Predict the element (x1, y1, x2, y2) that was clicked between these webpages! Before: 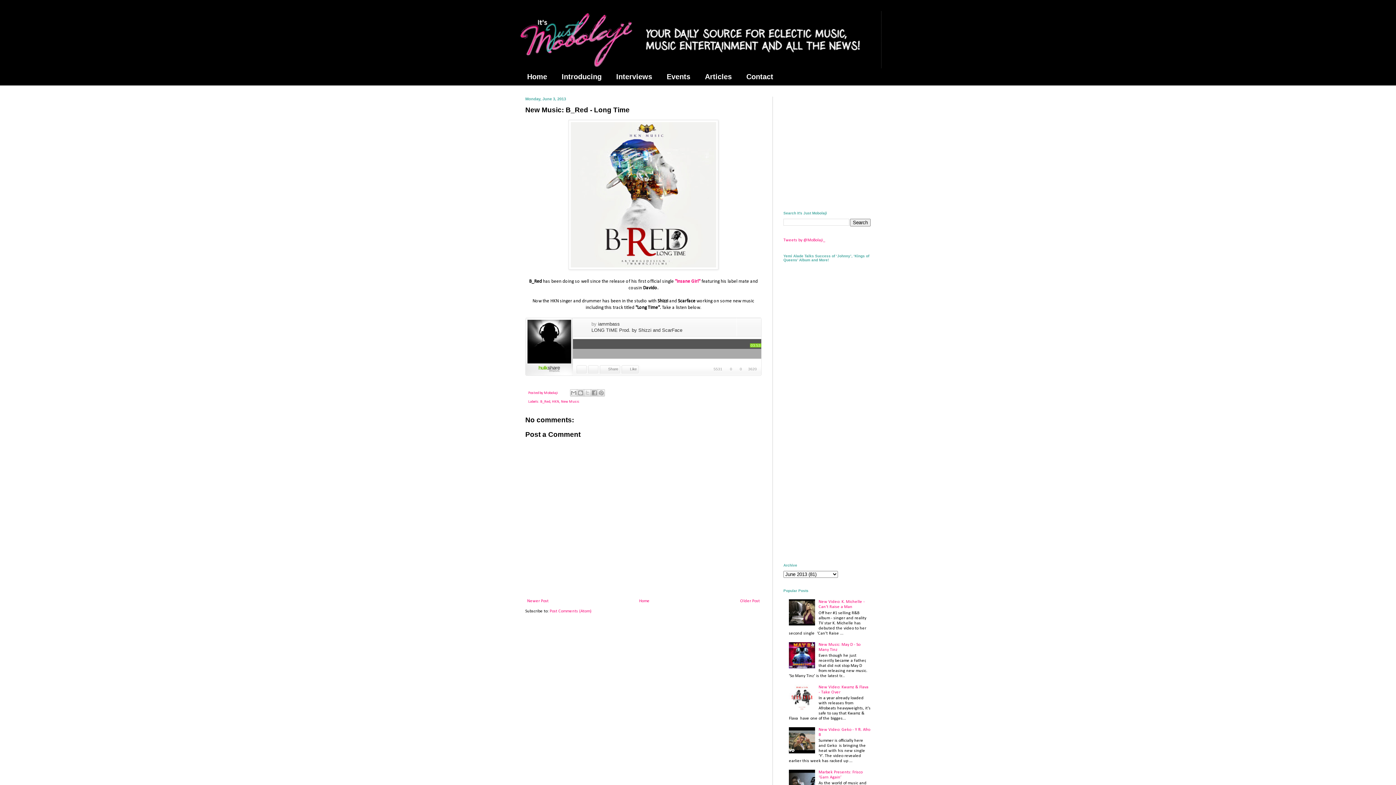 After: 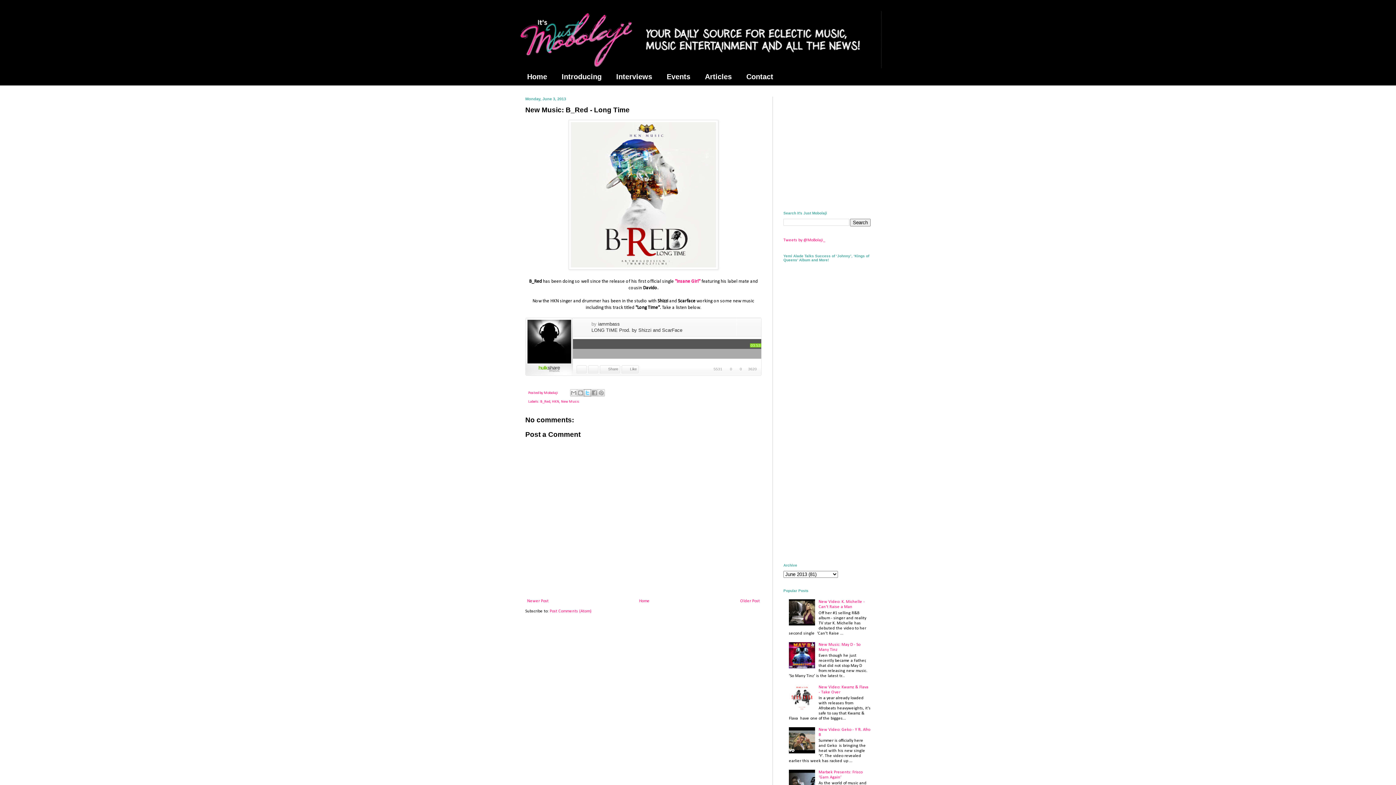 Action: bbox: (584, 389, 591, 396) label: Share to X